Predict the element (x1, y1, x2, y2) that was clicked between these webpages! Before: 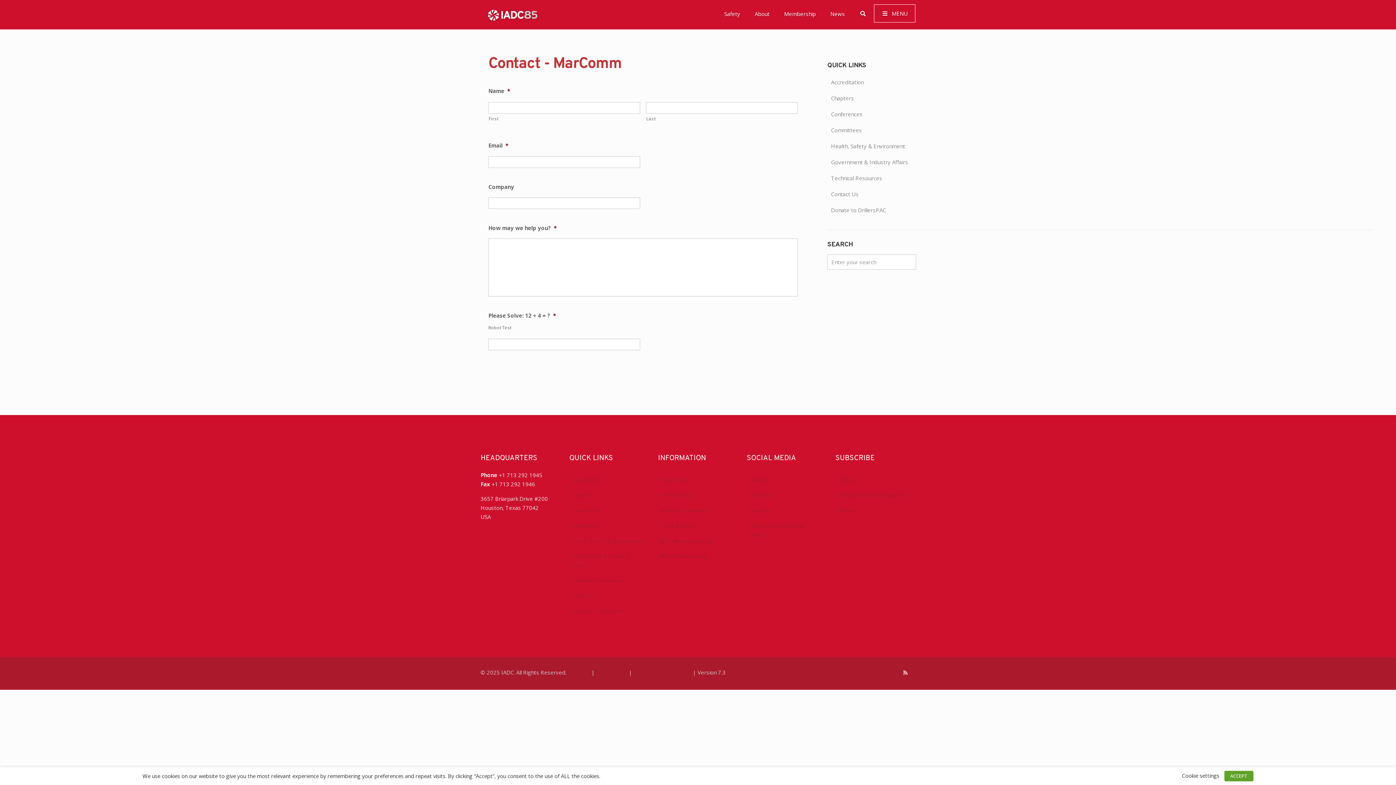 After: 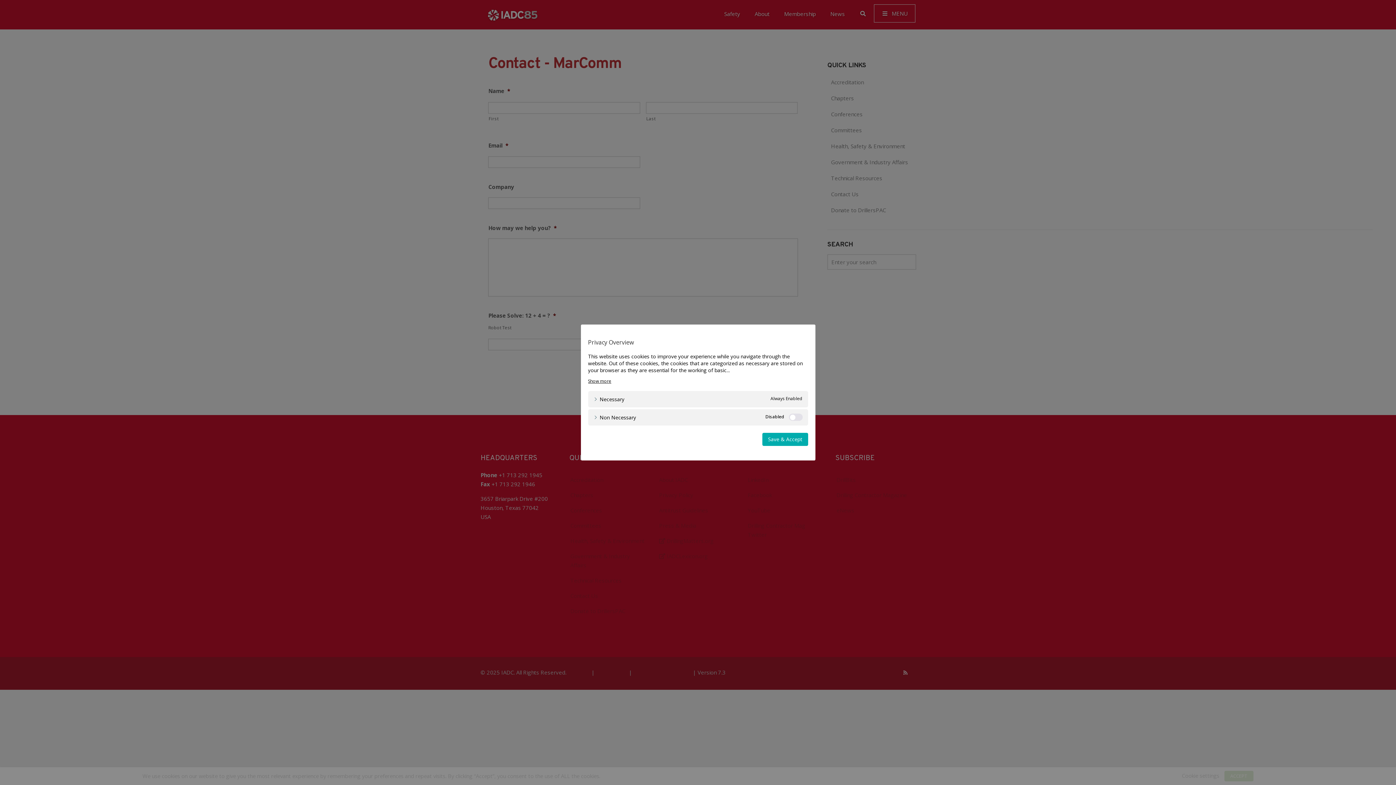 Action: bbox: (1182, 772, 1219, 779) label: Cookie settings